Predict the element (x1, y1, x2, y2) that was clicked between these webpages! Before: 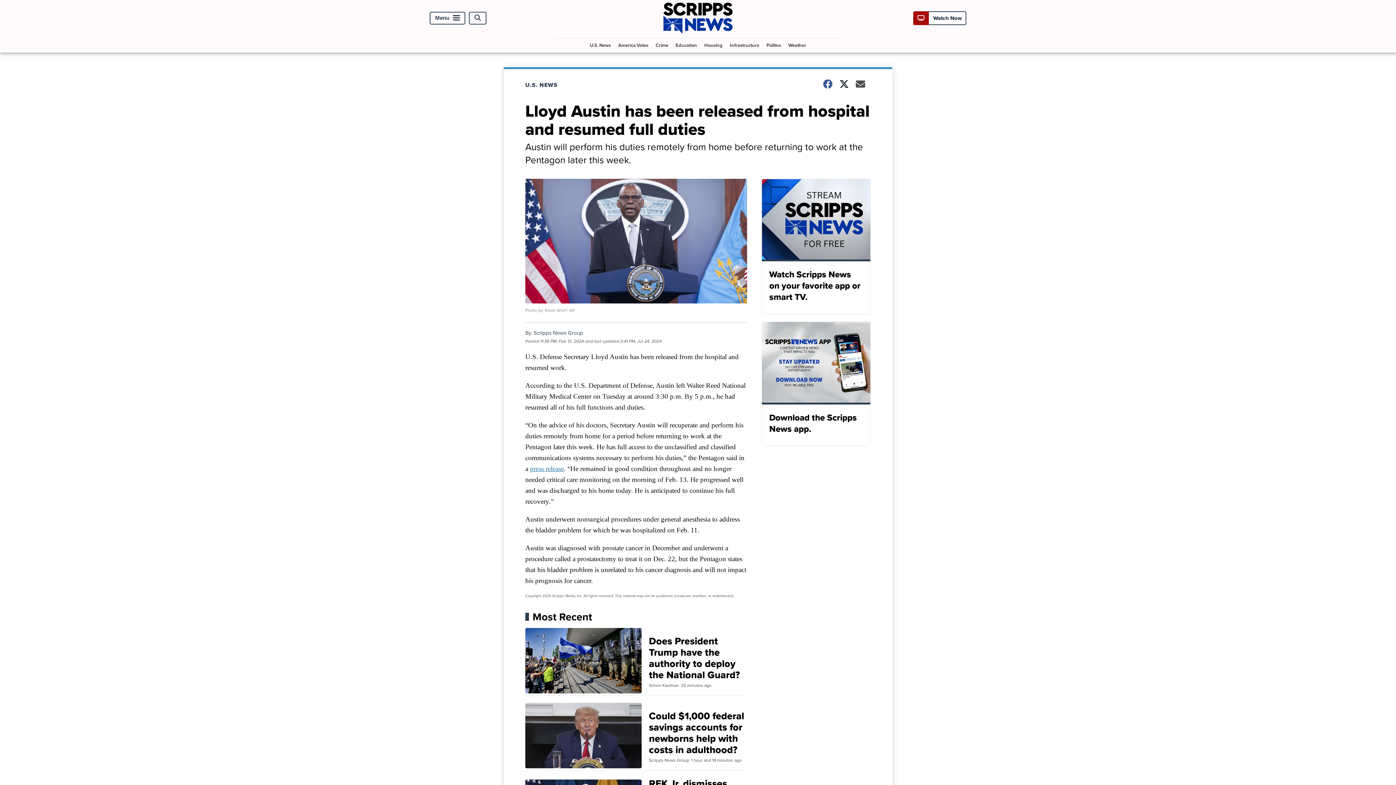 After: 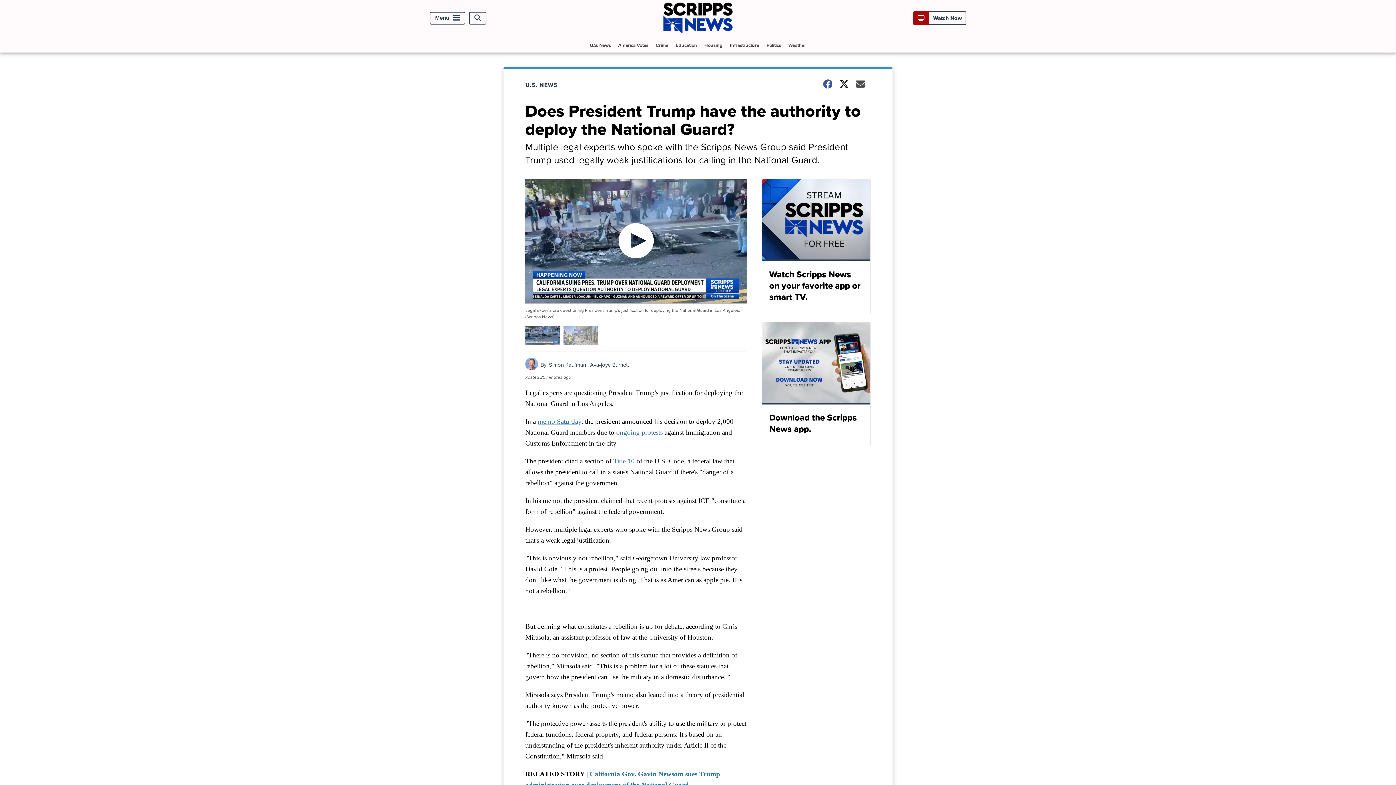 Action: label: Does President Trump have the authority to deploy the National Guard?
Simon Kaufman
25 minutes ago bbox: (525, 628, 747, 696)